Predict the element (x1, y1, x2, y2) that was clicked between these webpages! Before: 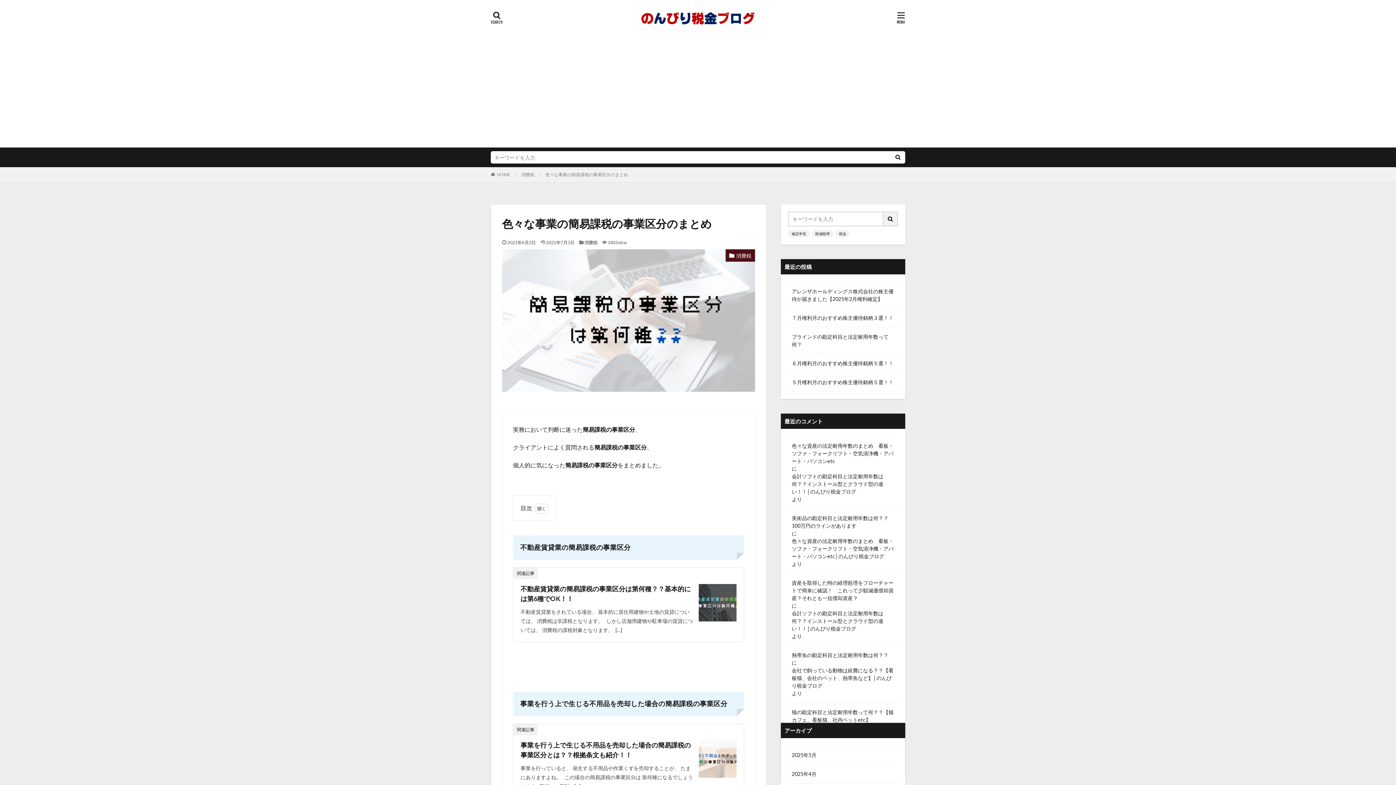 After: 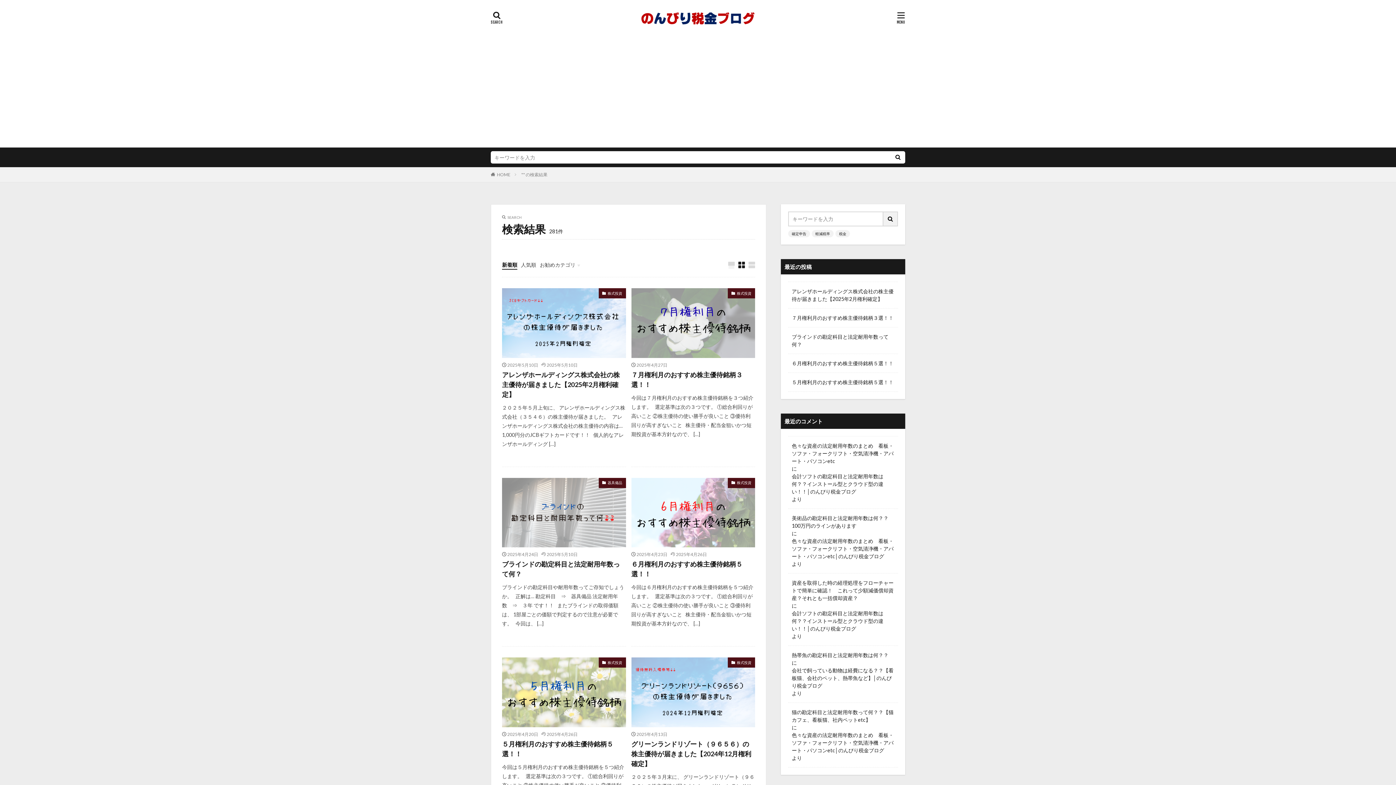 Action: bbox: (890, 151, 905, 163)